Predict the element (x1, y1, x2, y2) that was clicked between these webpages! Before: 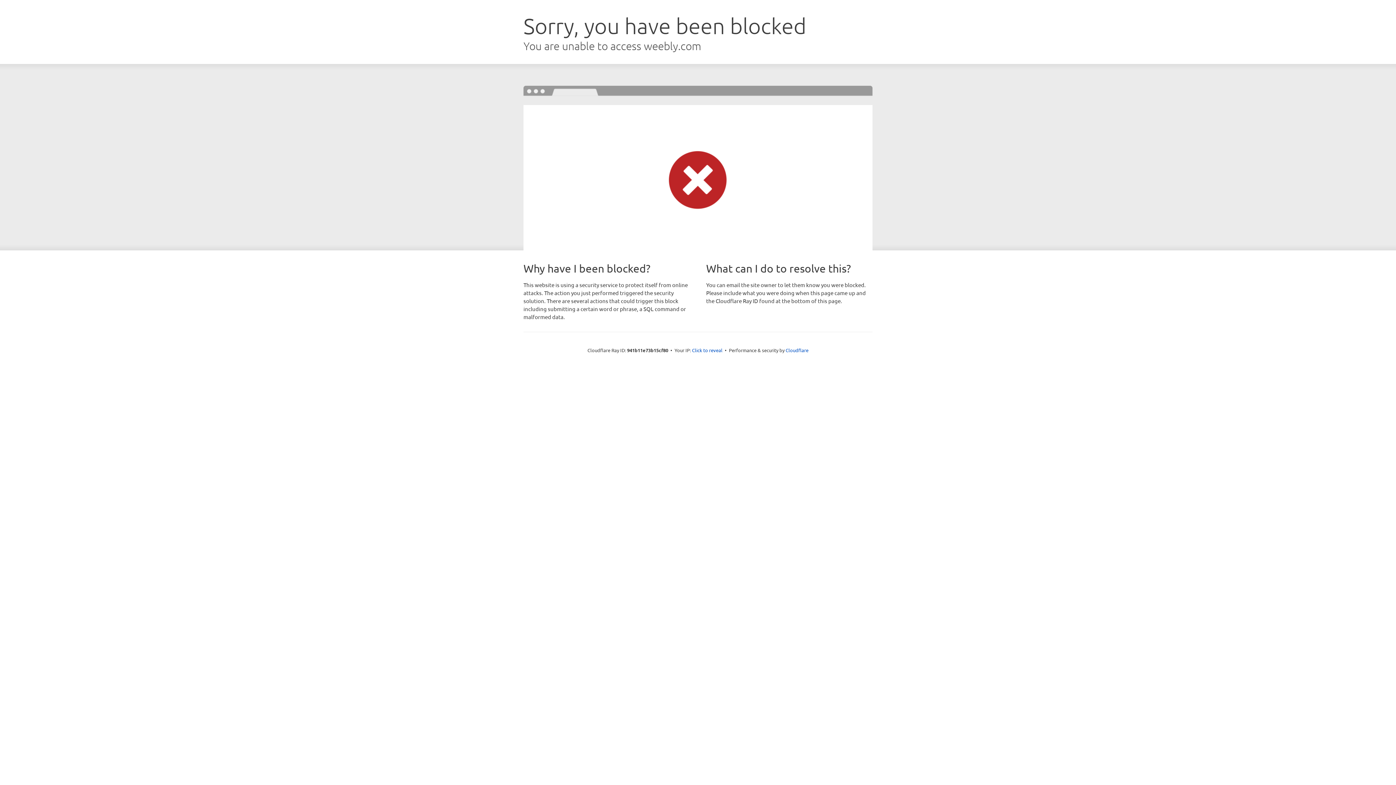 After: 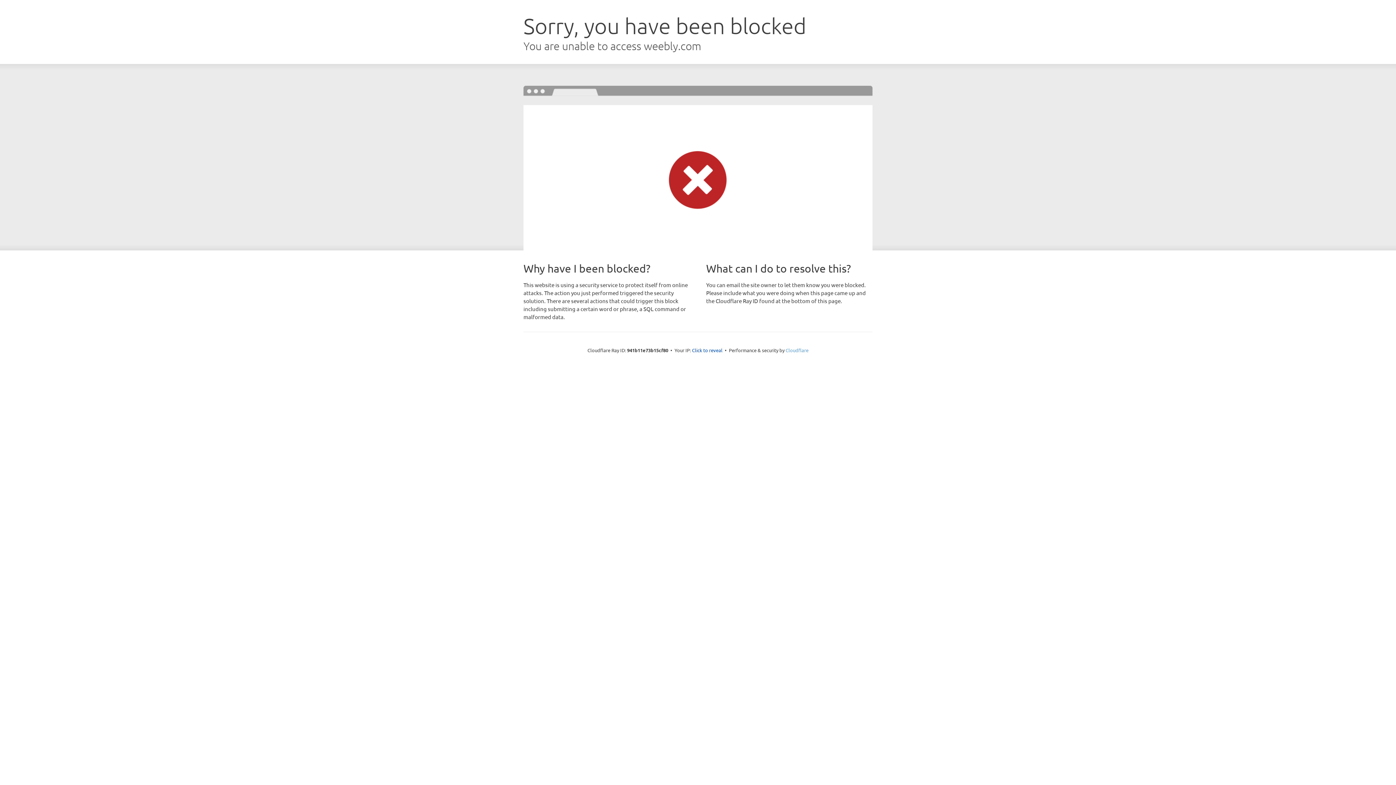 Action: label: Cloudflare bbox: (785, 347, 808, 353)